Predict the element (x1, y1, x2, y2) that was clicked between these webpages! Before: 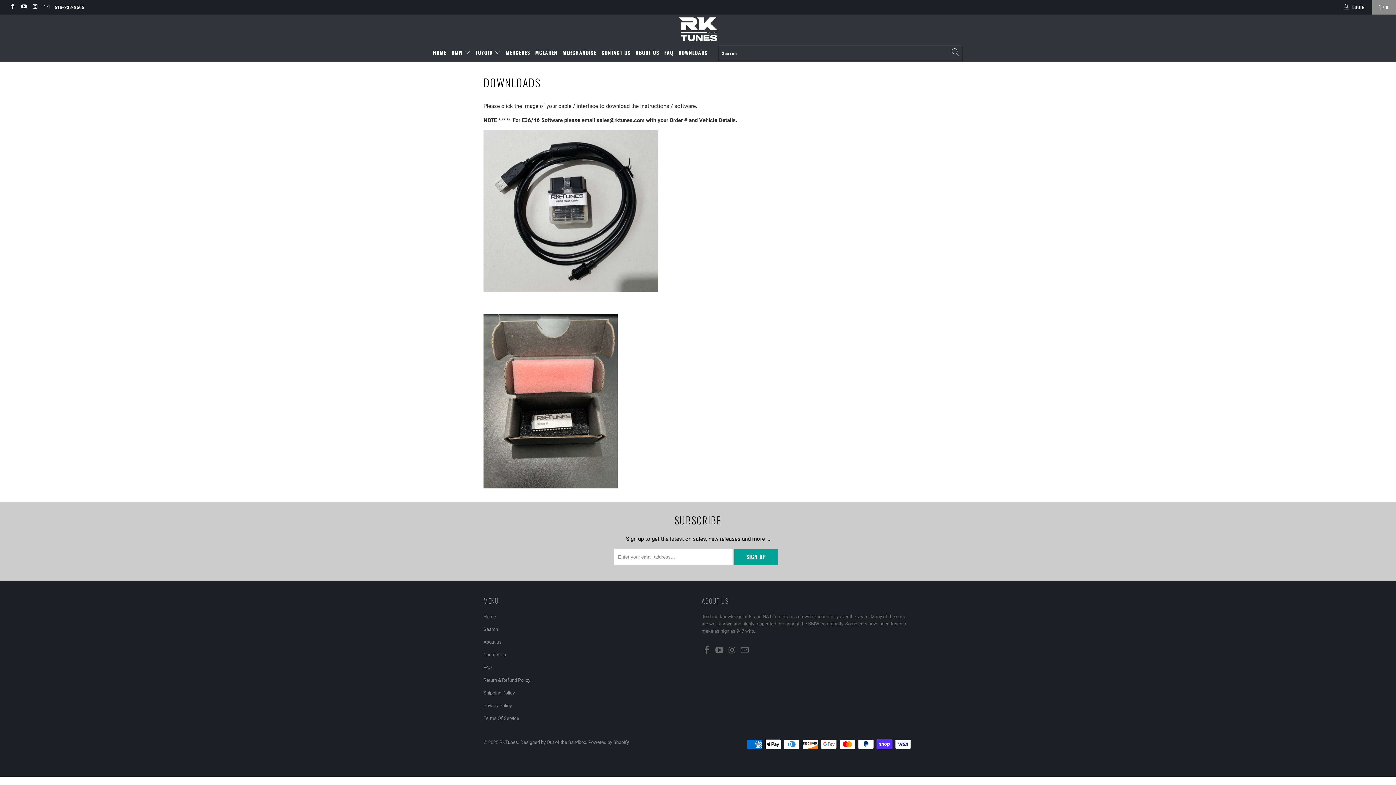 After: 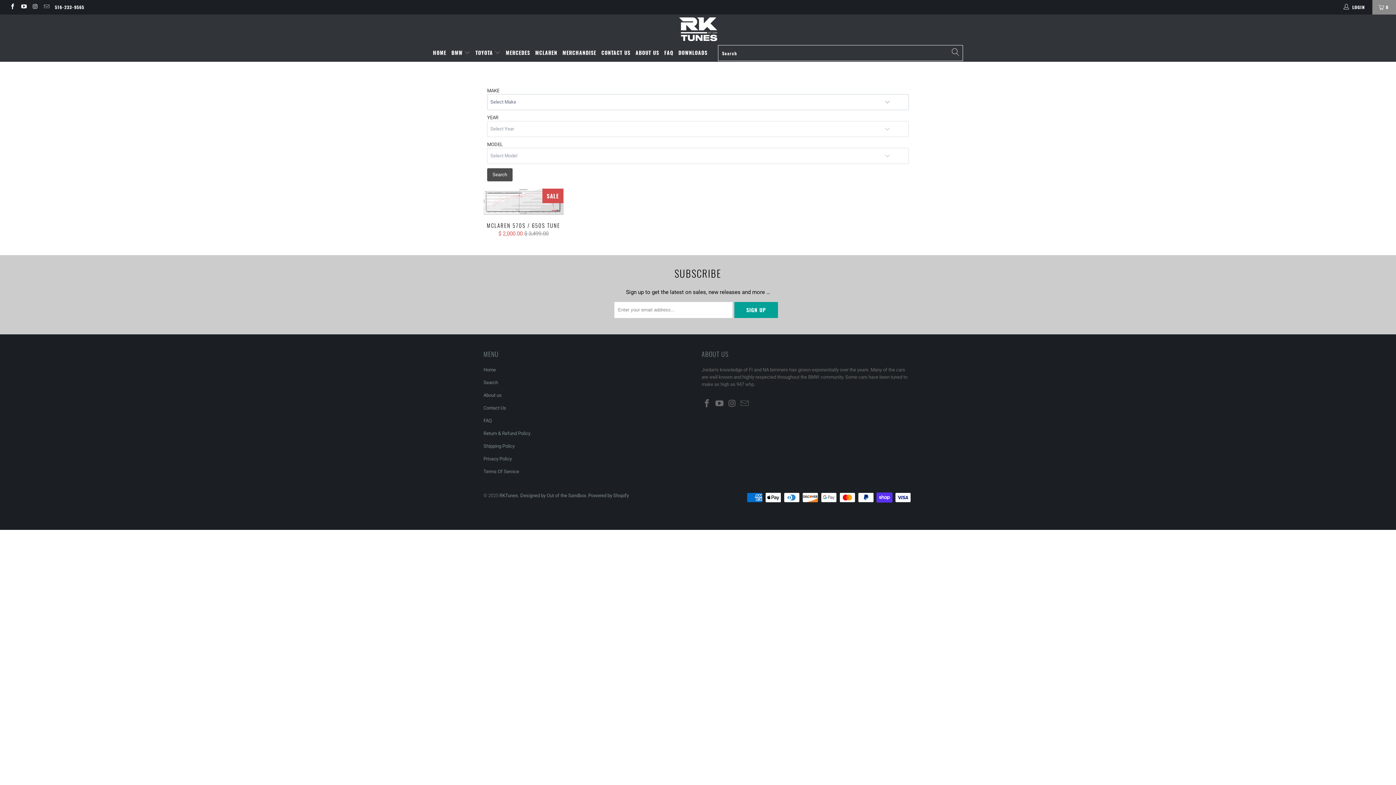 Action: bbox: (535, 44, 557, 61) label: MCLAREN